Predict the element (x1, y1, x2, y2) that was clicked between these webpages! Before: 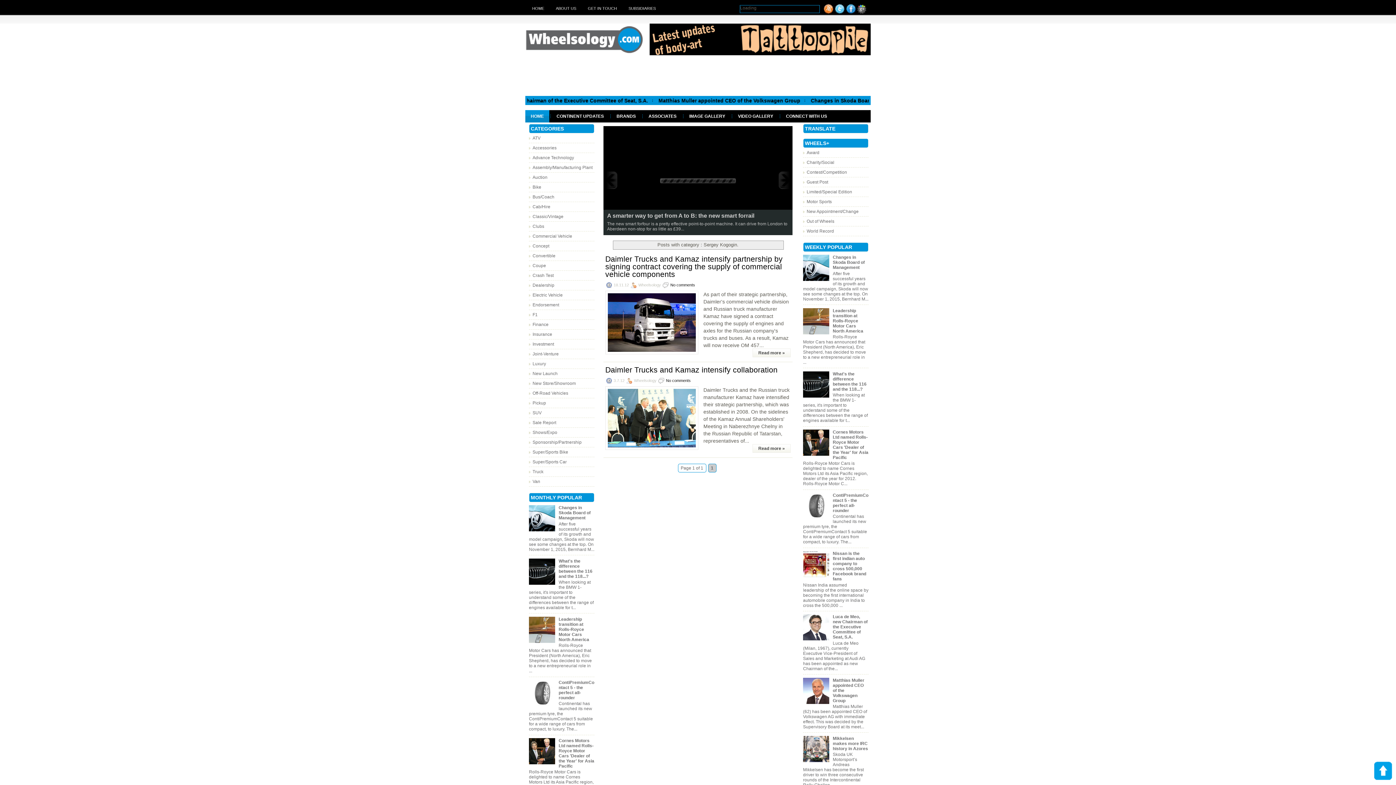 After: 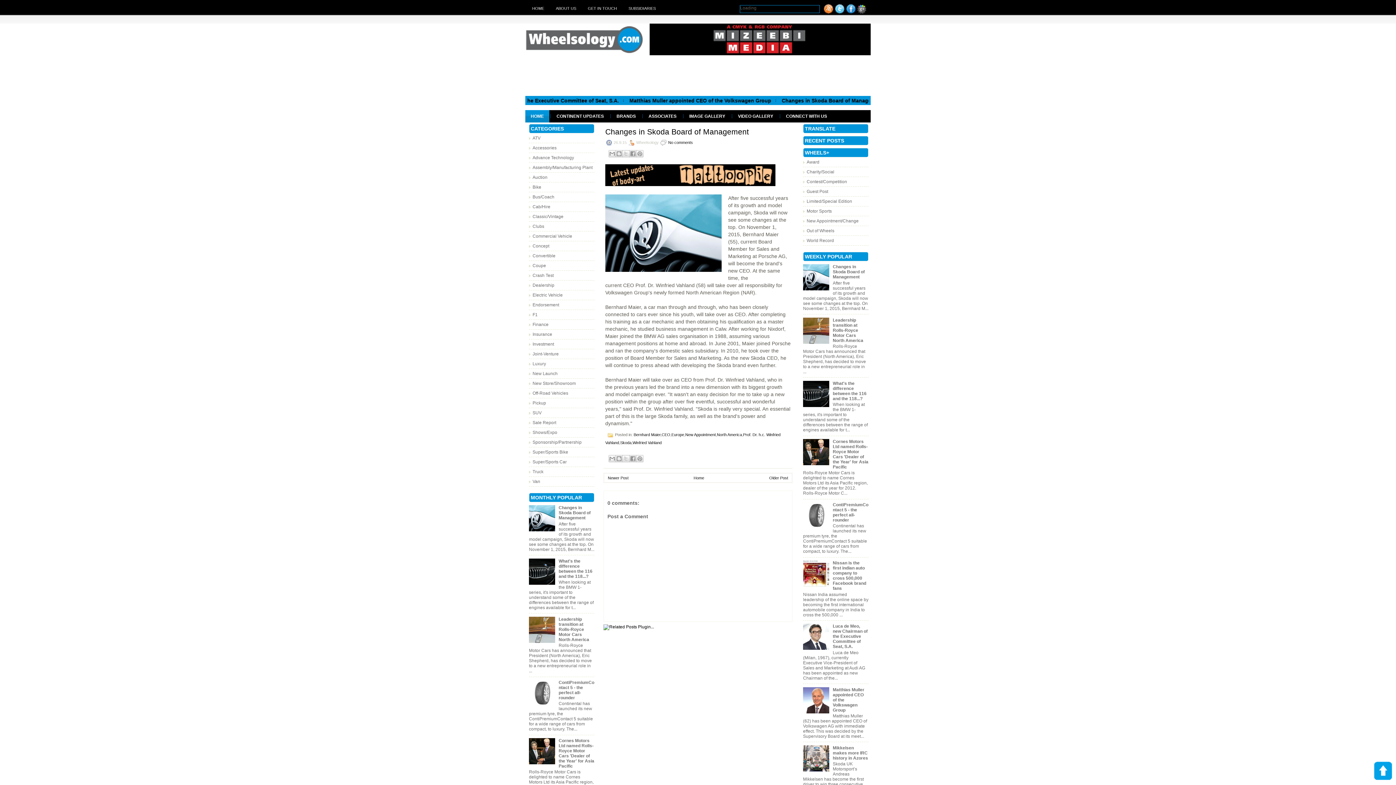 Action: label: Changes in Skoda Board of Management bbox: (833, 255, 865, 270)